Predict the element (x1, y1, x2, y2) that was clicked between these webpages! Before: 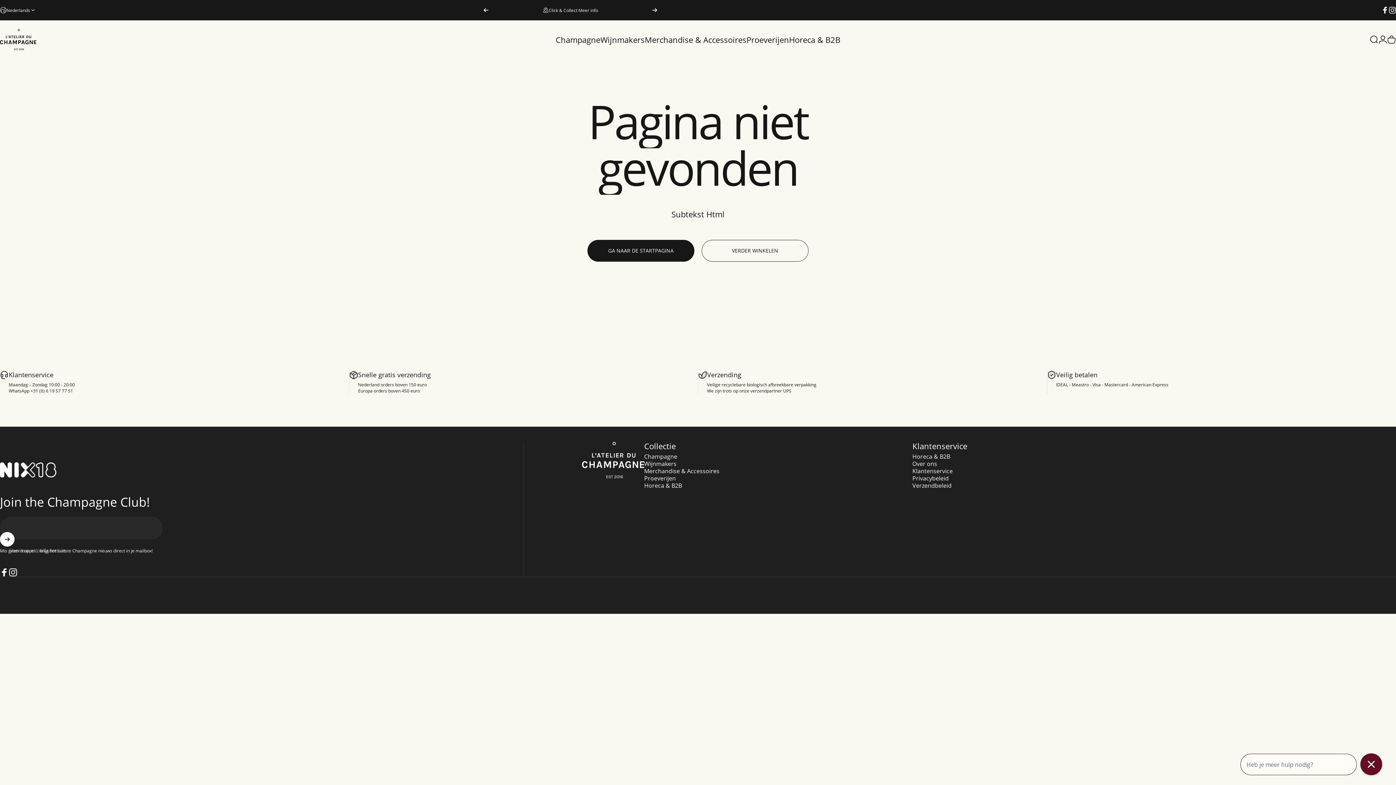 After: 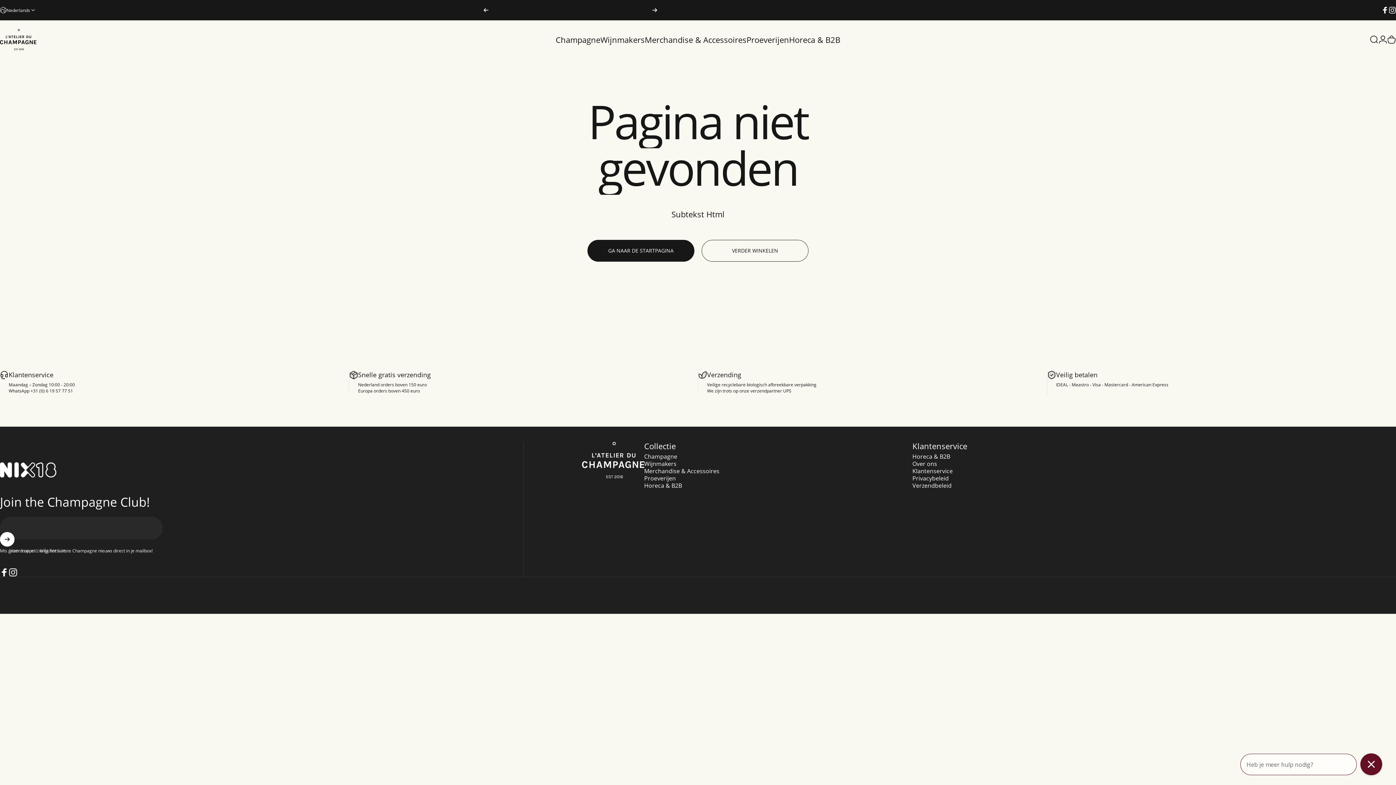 Action: bbox: (652, 0, 657, 20) label: Volgende